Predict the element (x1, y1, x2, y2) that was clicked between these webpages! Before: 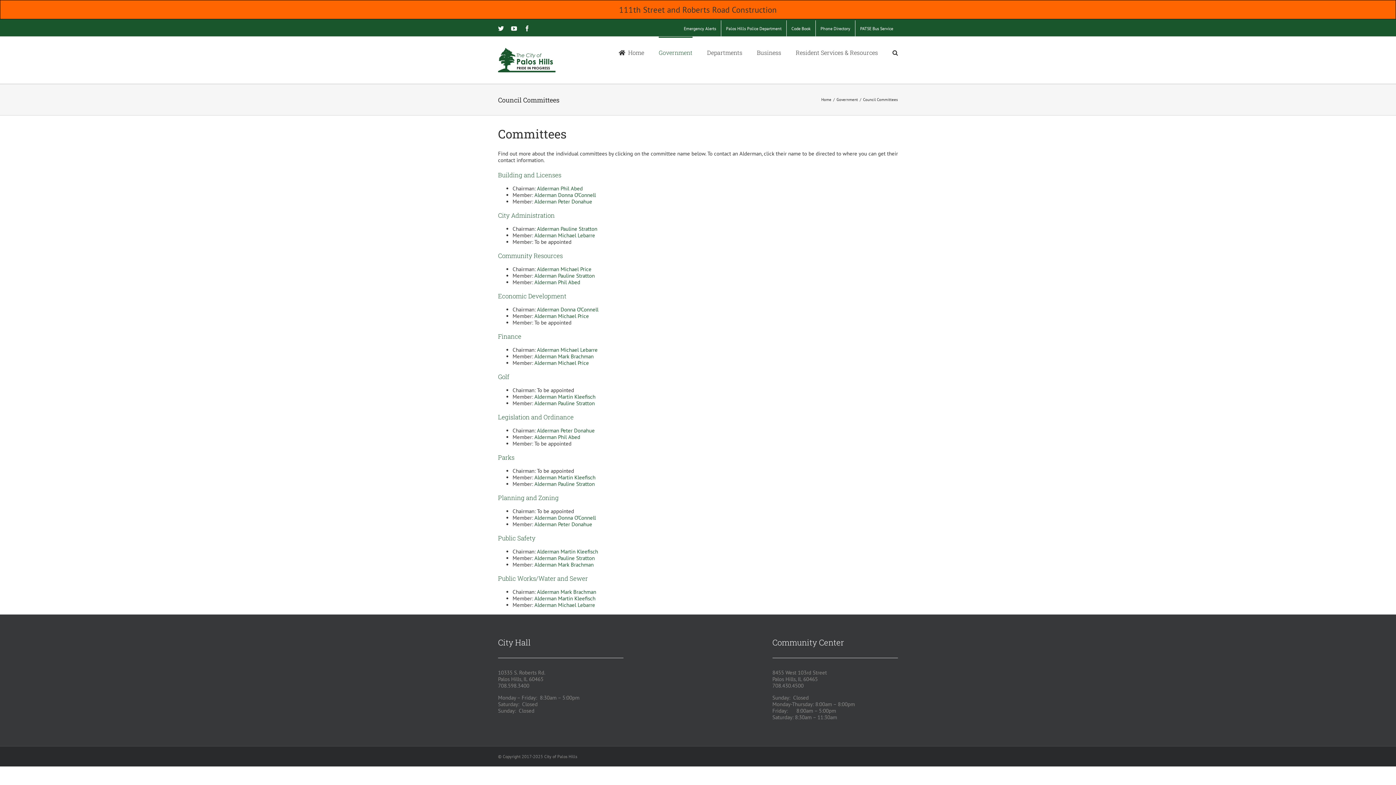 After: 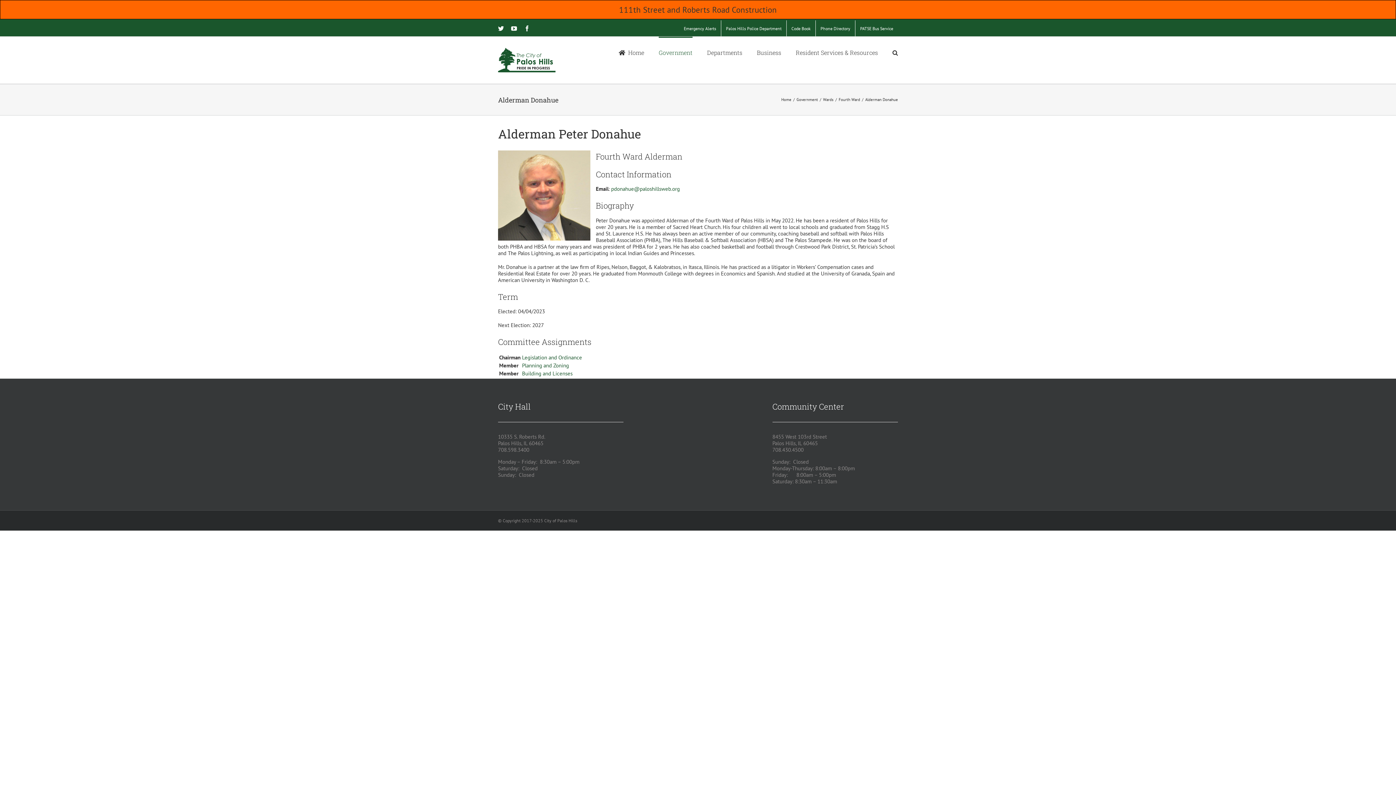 Action: bbox: (534, 521, 592, 528) label: Alderman Peter Donahue